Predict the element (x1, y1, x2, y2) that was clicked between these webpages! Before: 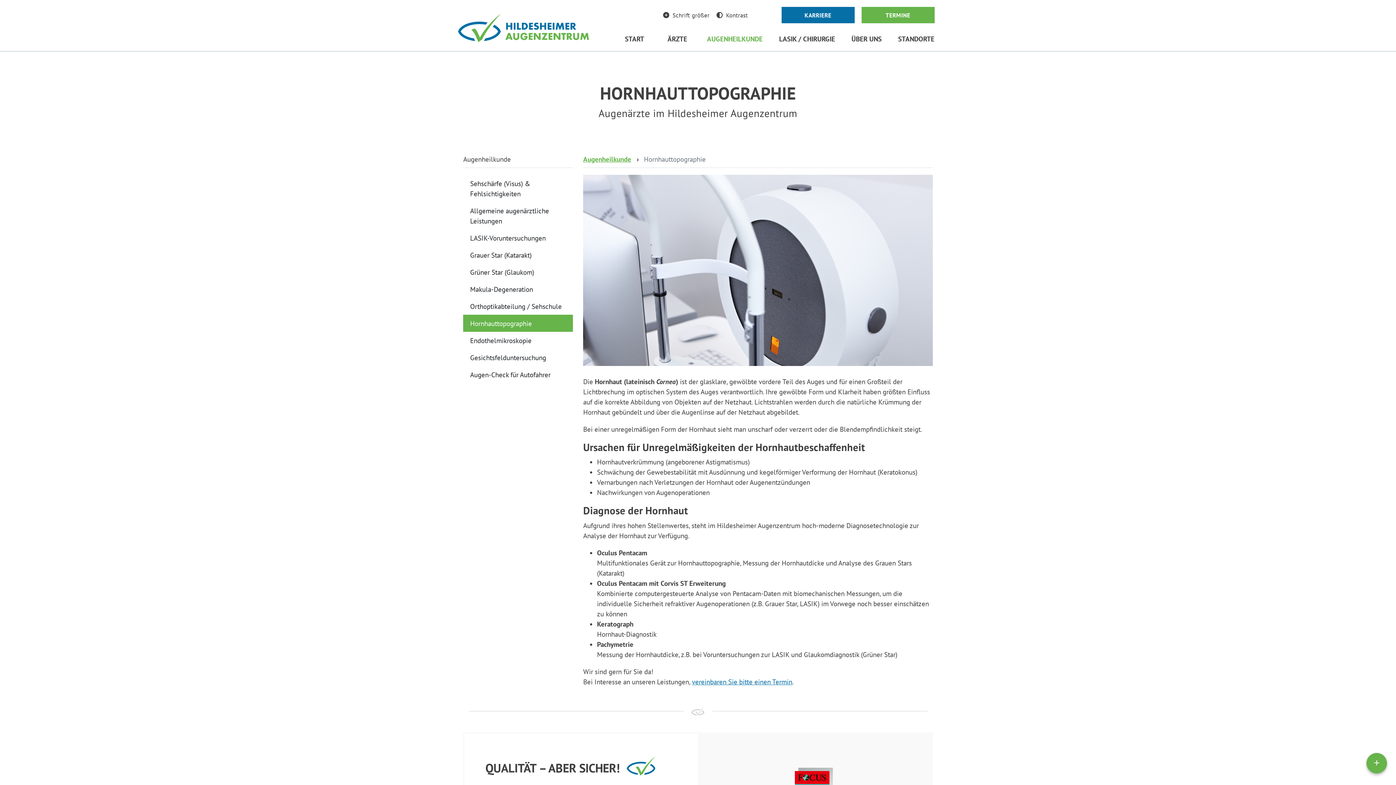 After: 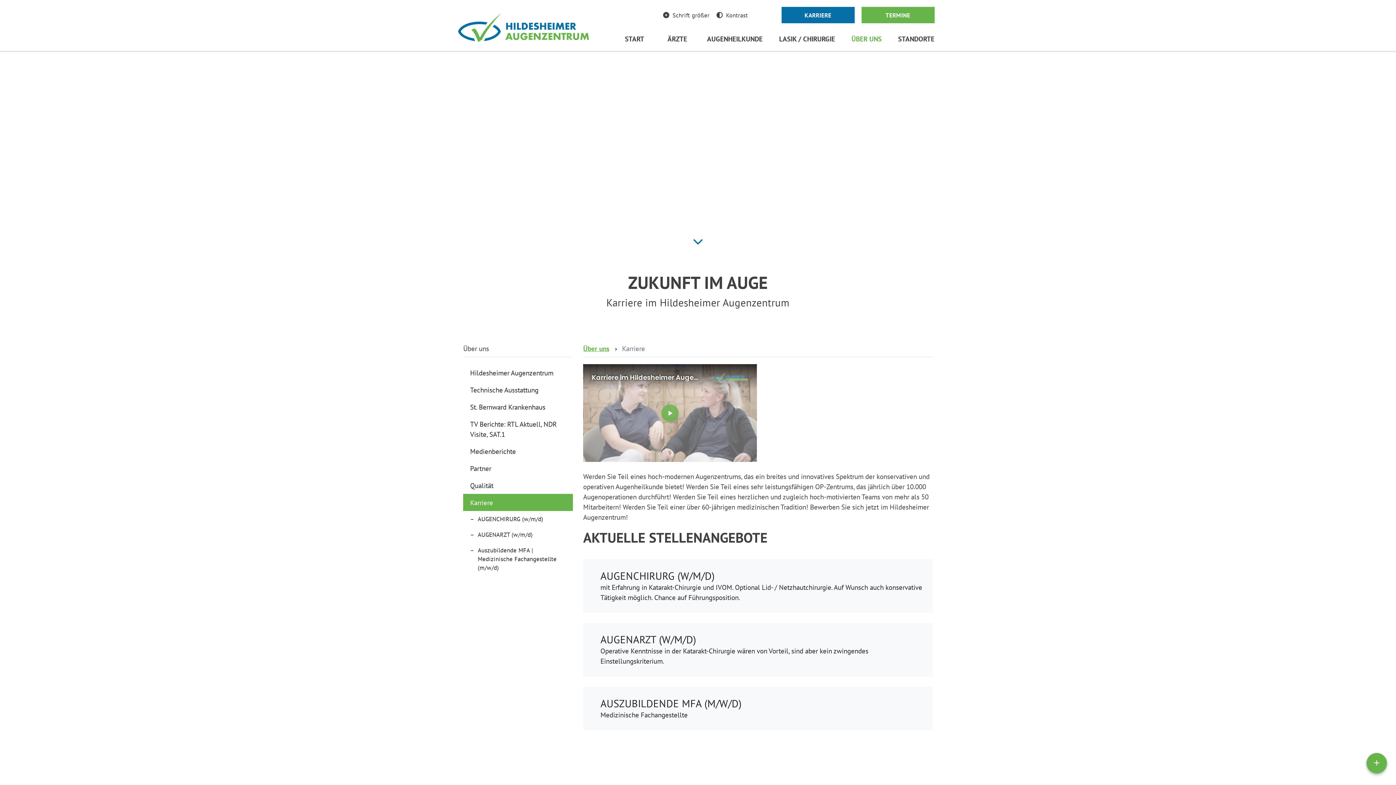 Action: label: KARRIERE bbox: (781, 6, 854, 23)